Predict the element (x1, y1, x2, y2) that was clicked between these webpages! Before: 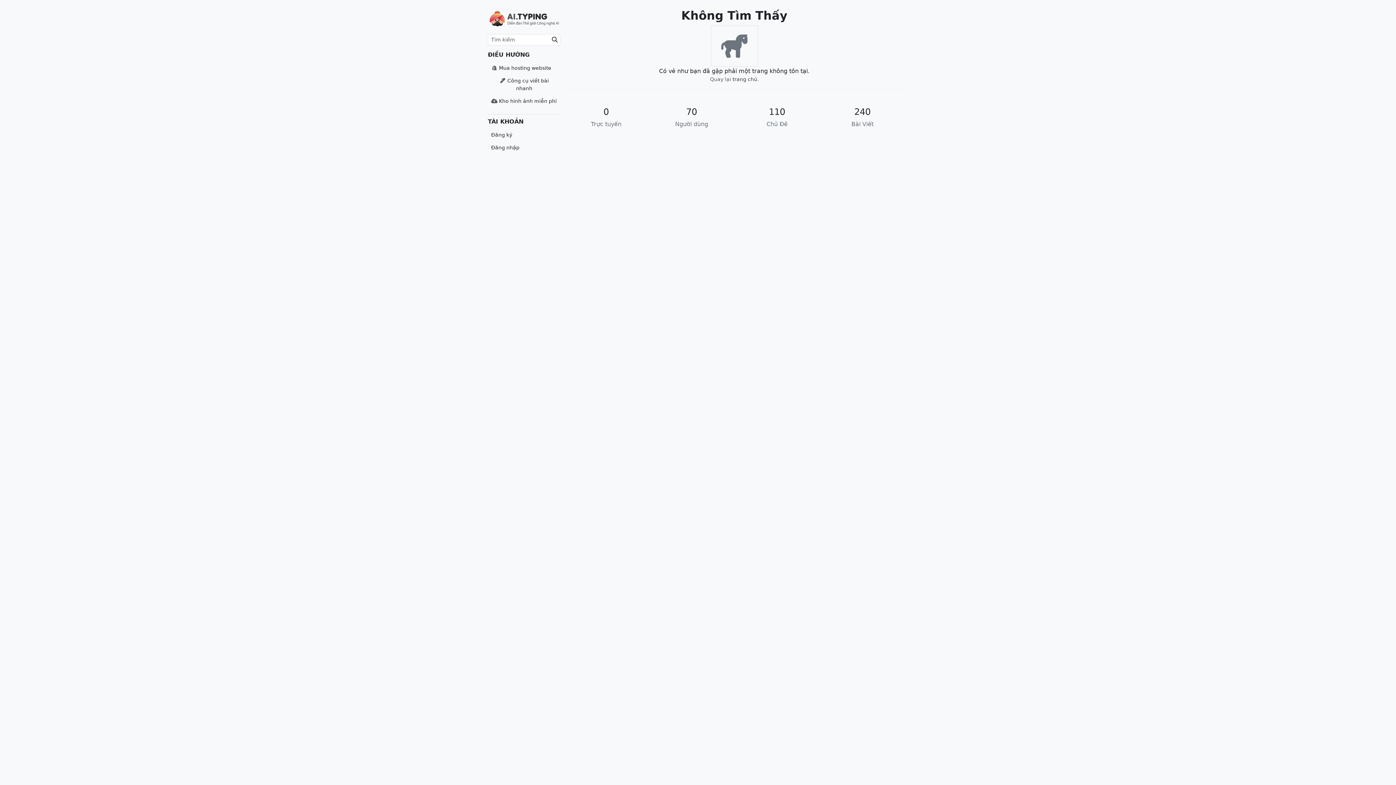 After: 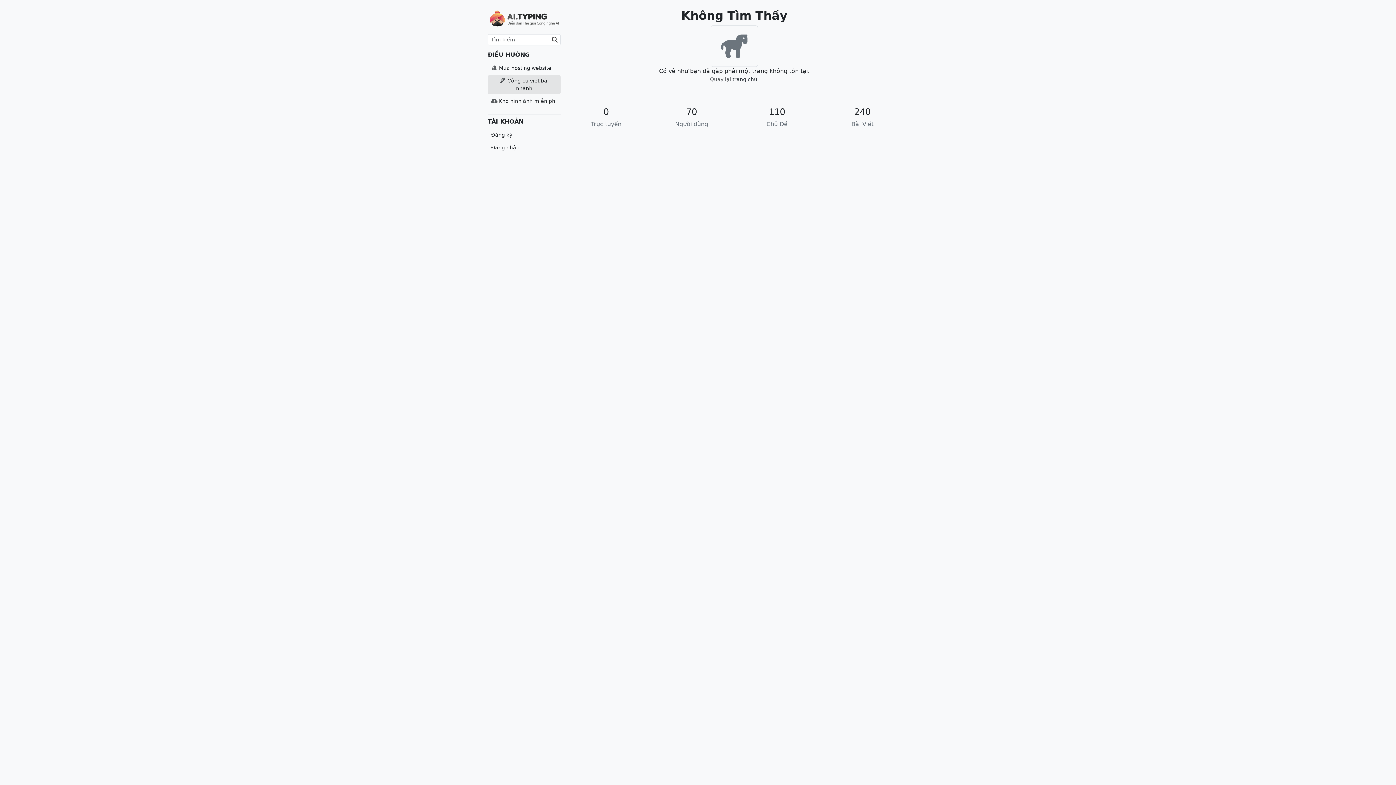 Action: label:  Công cụ viết bài nhanh bbox: (488, 75, 560, 94)